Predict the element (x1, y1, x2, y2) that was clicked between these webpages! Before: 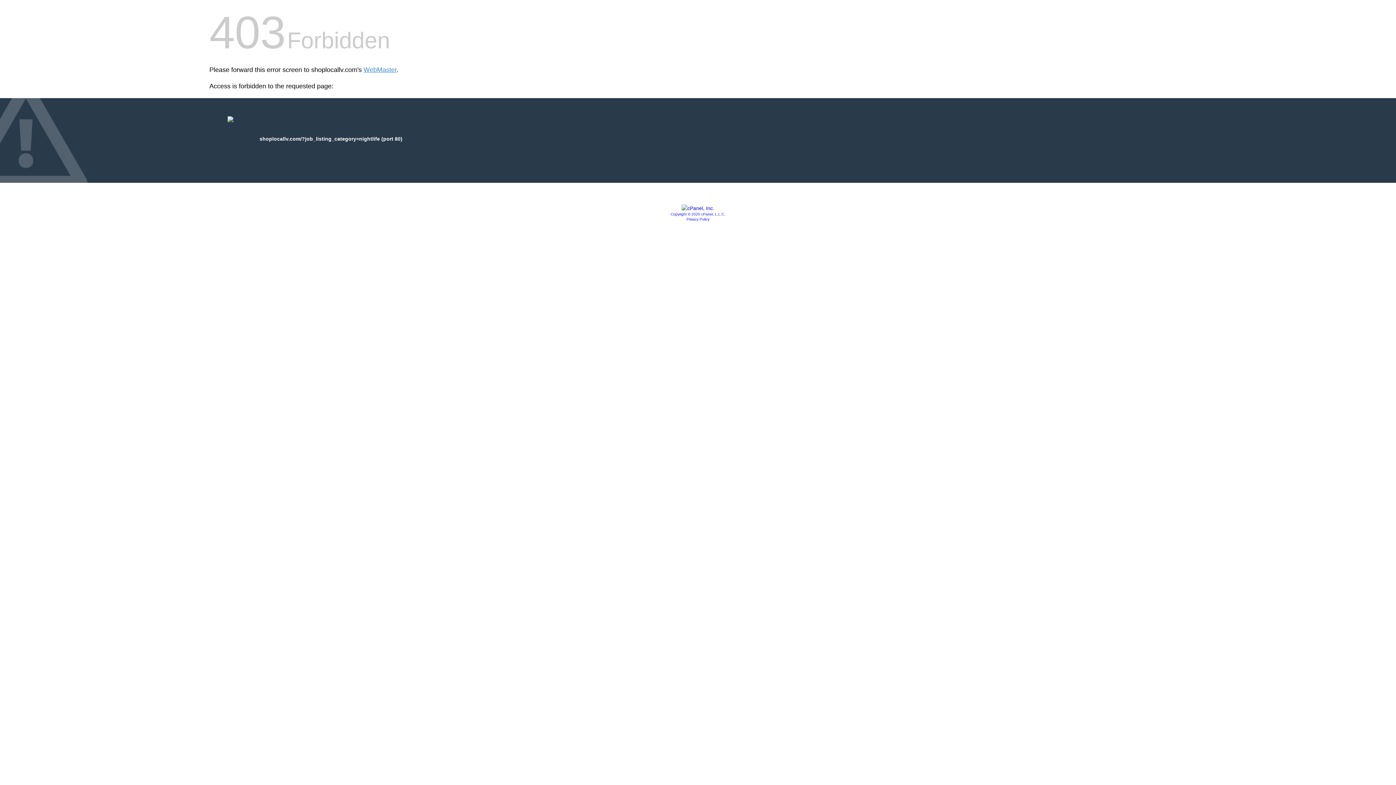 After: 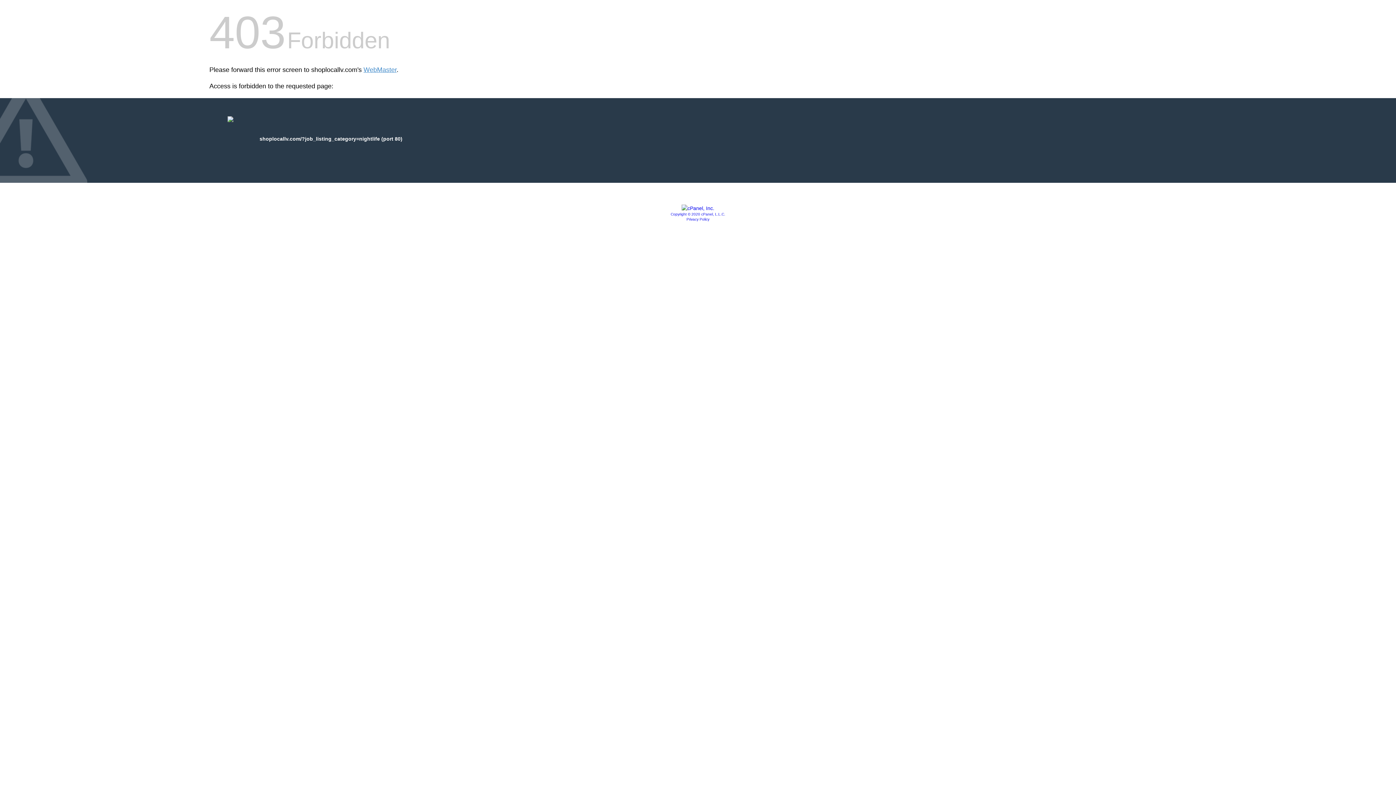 Action: bbox: (681, 205, 714, 211)